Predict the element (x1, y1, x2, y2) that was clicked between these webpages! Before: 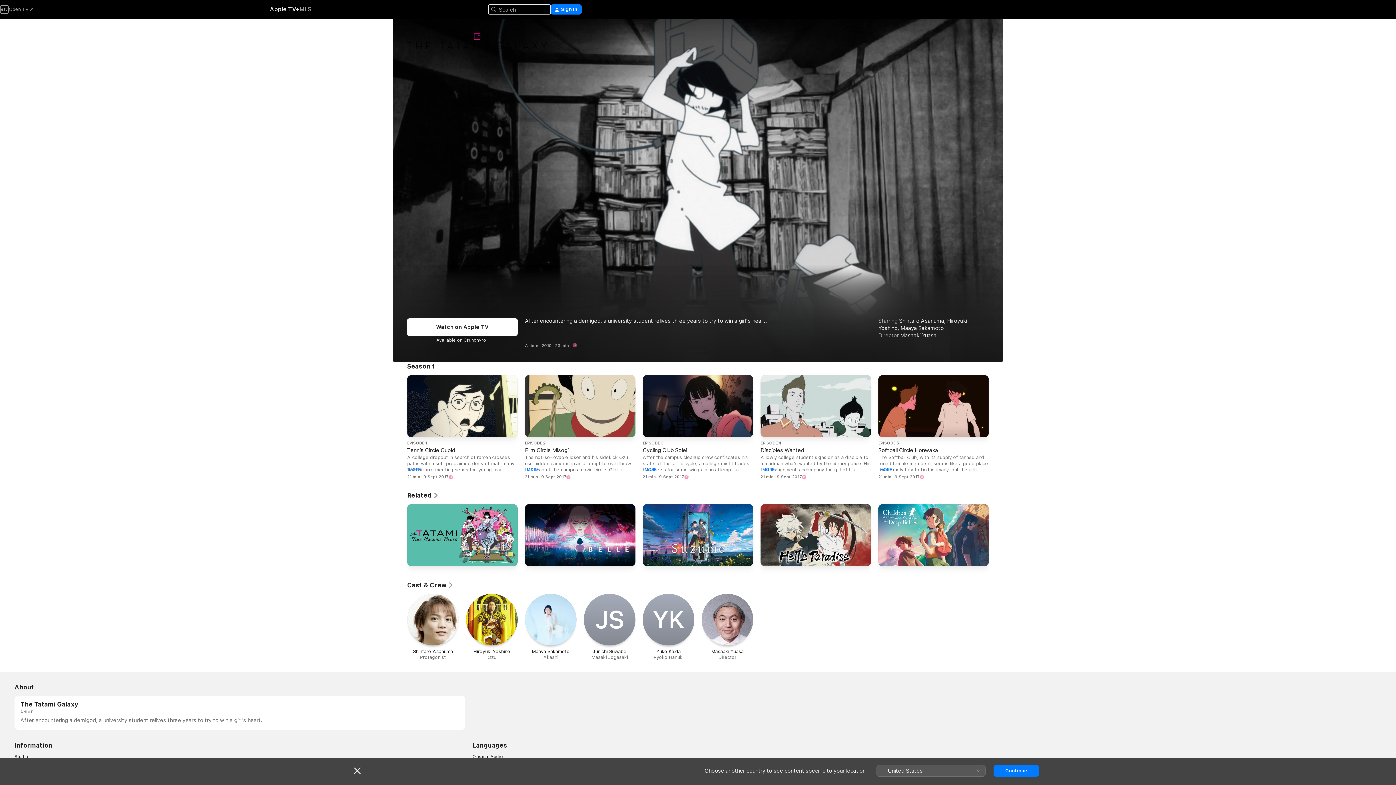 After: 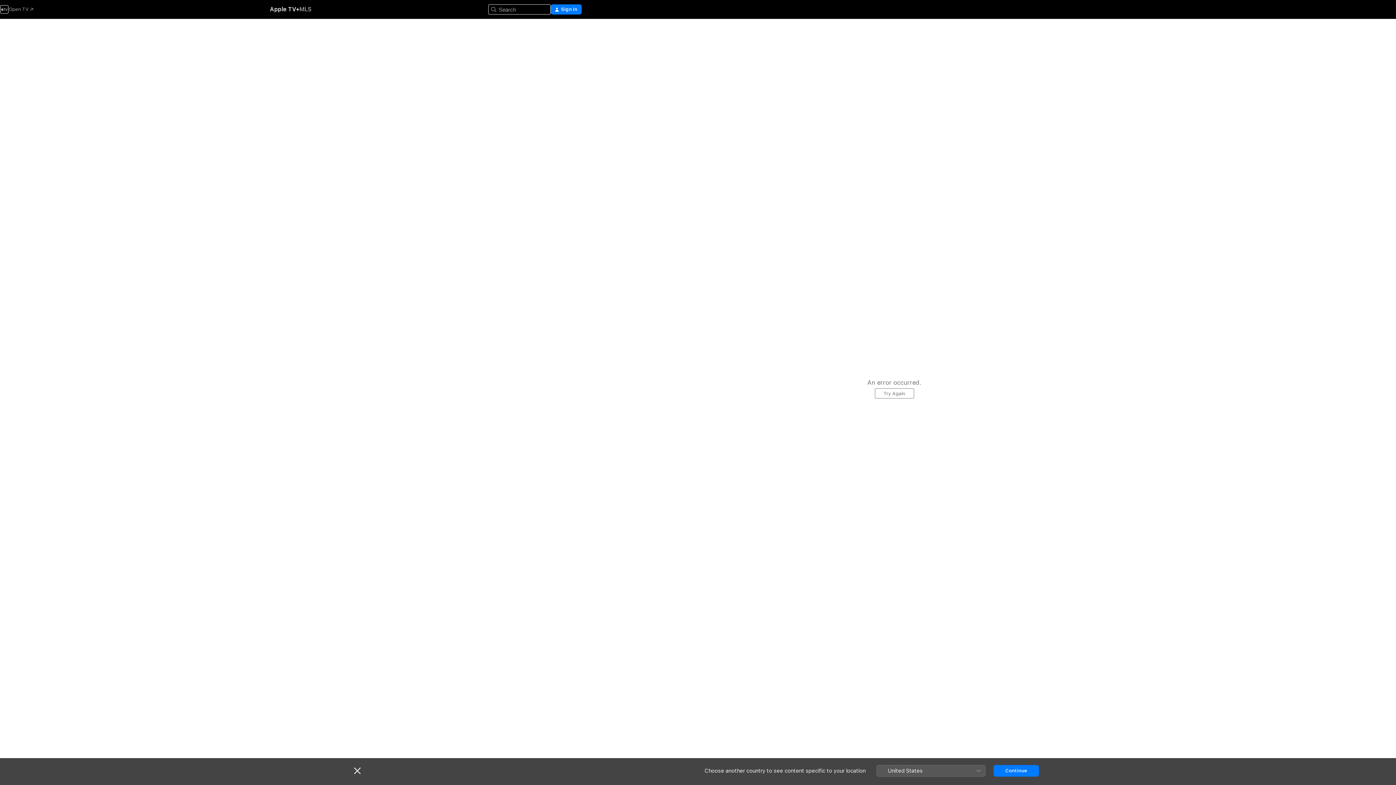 Action: bbox: (642, 375, 753, 480) label: EPISODE 3

Cycling Club Soleil

After the campus cleanup crew confiscates his state-of-the-art bicycle, a college misfit trades his wheels for some wings in an attempt to become a human birdman. Why? To impress a girl, of course.

MORE

21 min · 9 Sept 2017